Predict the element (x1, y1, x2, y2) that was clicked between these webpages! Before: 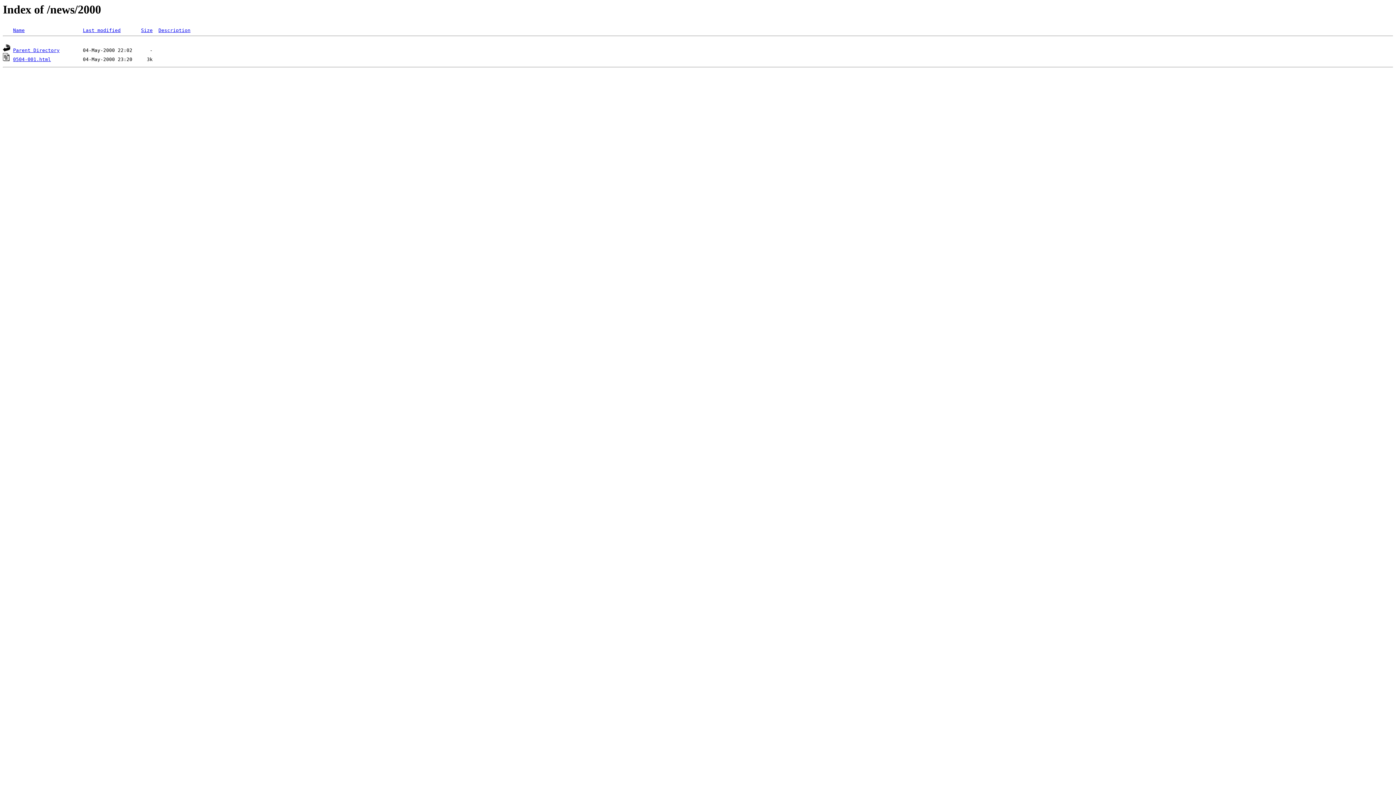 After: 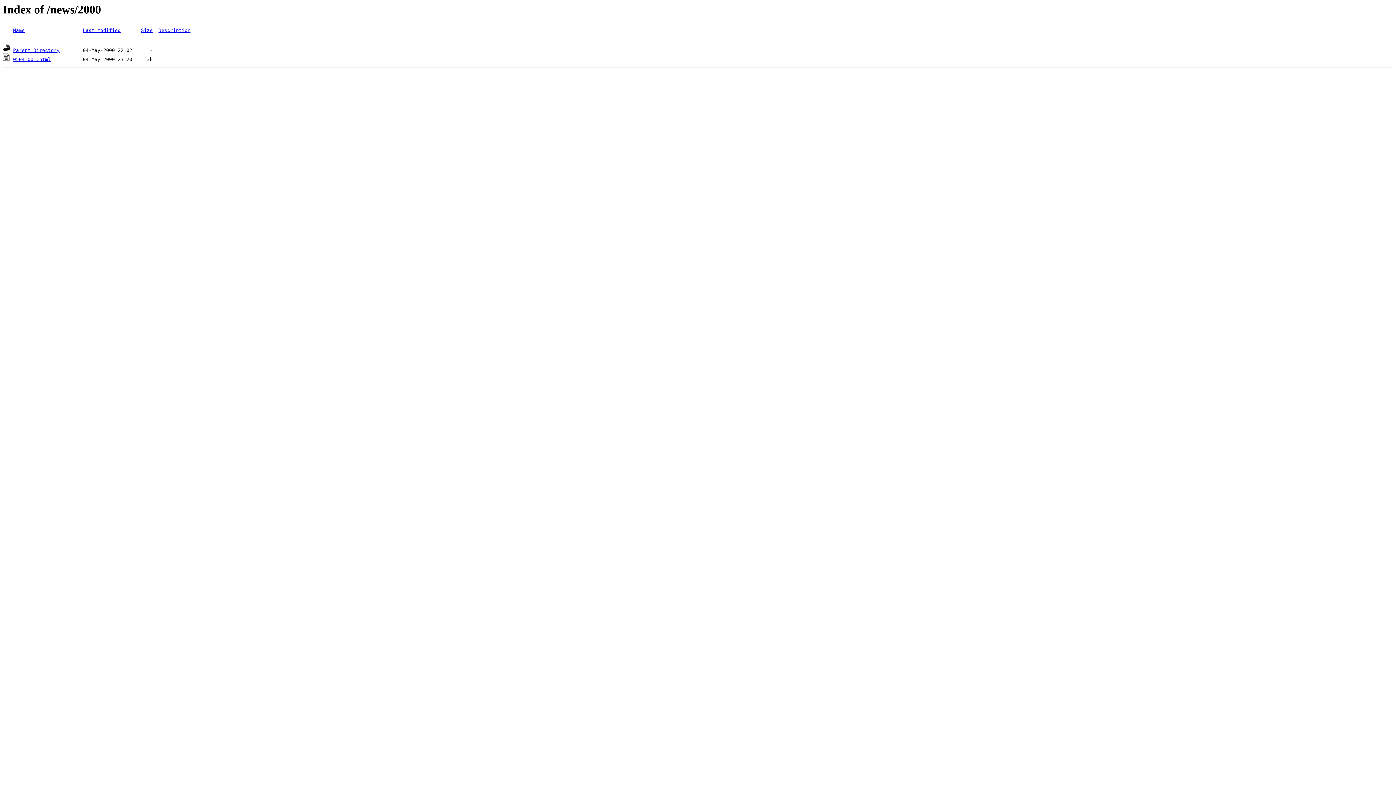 Action: bbox: (13, 27, 24, 33) label: Name